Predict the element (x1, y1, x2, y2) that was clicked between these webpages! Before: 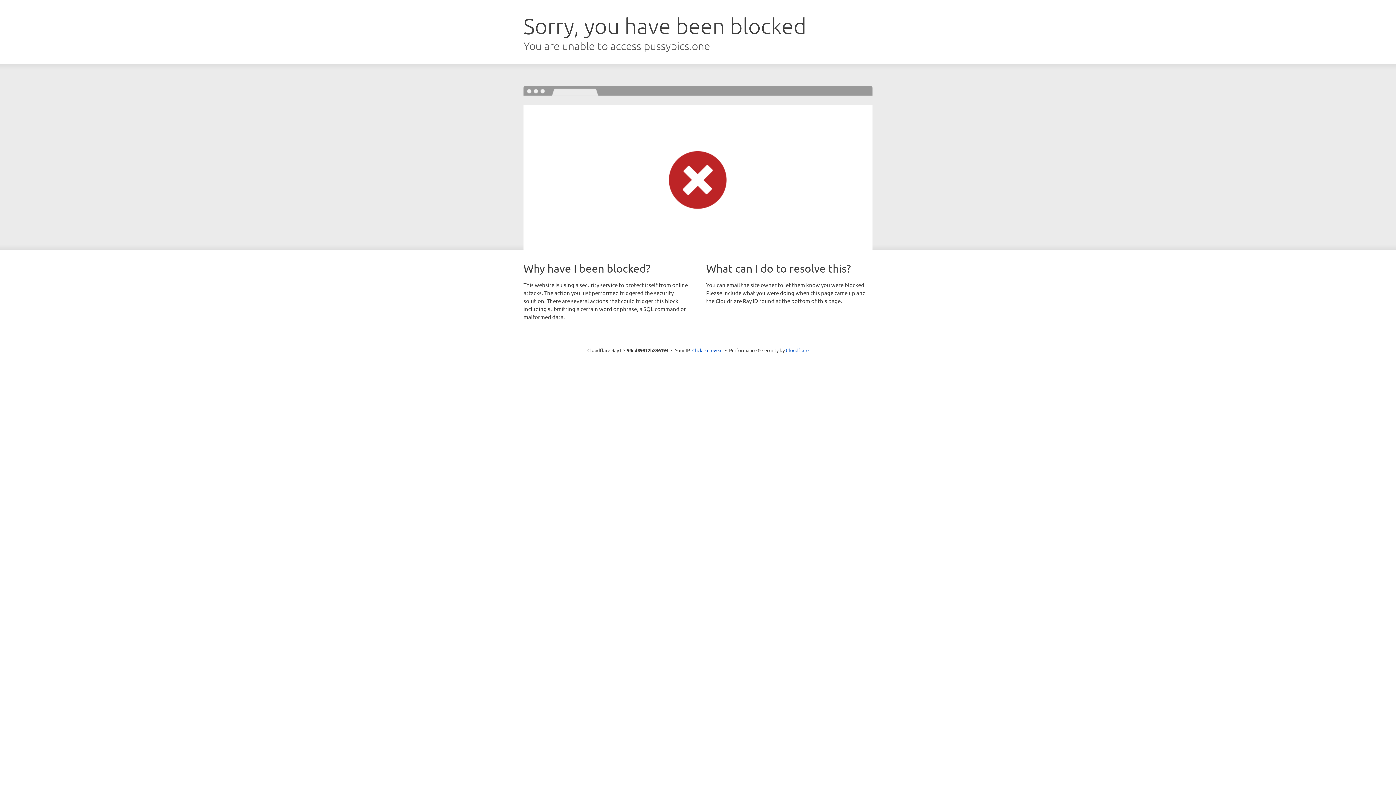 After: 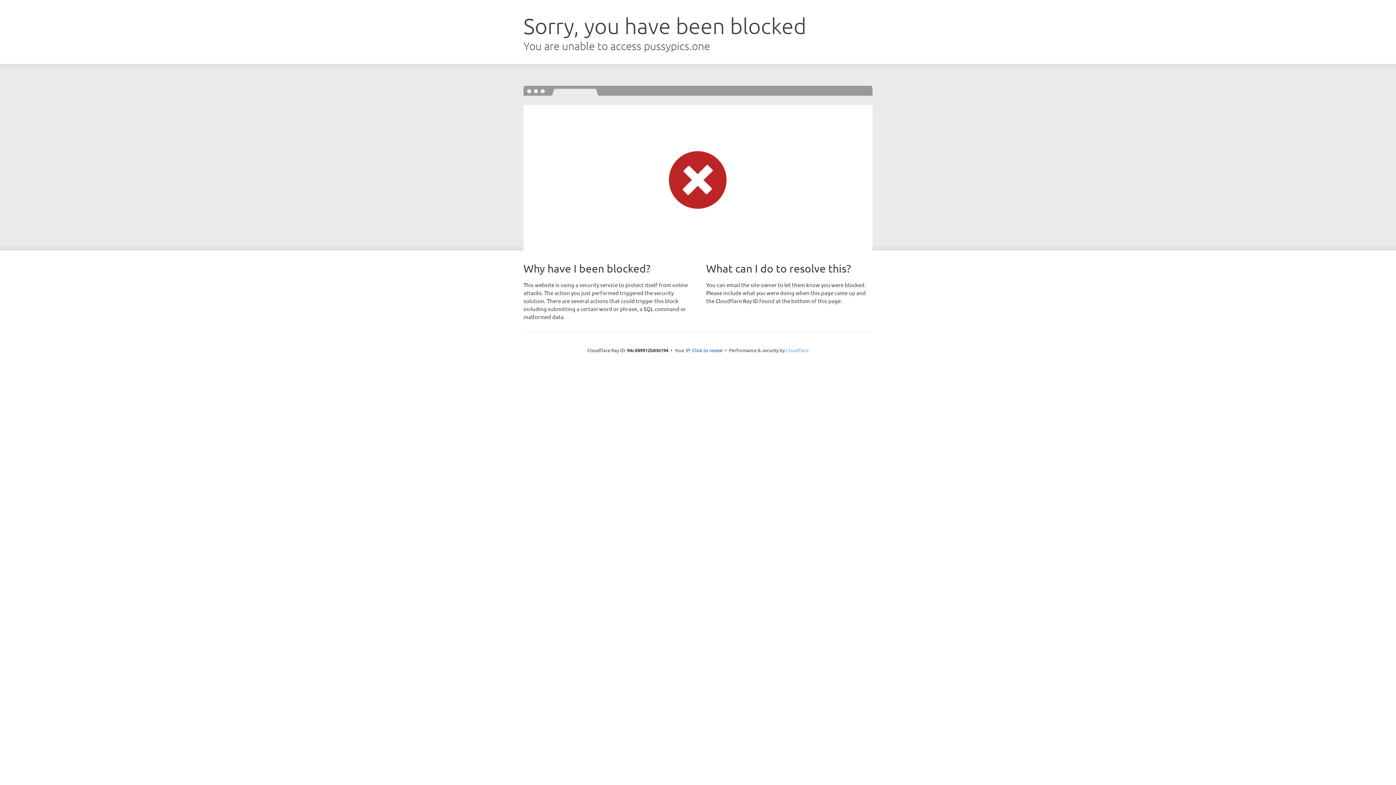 Action: bbox: (786, 347, 808, 353) label: Cloudflare